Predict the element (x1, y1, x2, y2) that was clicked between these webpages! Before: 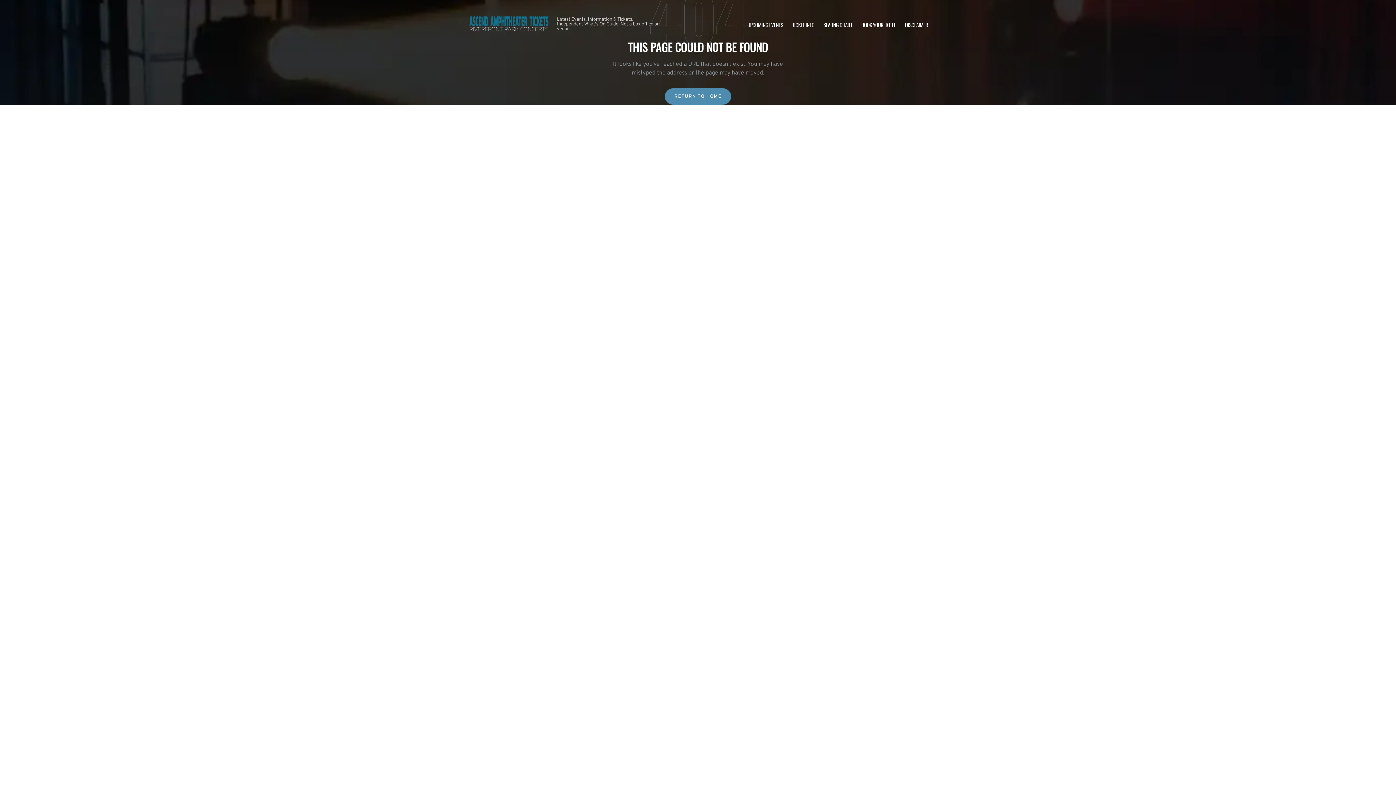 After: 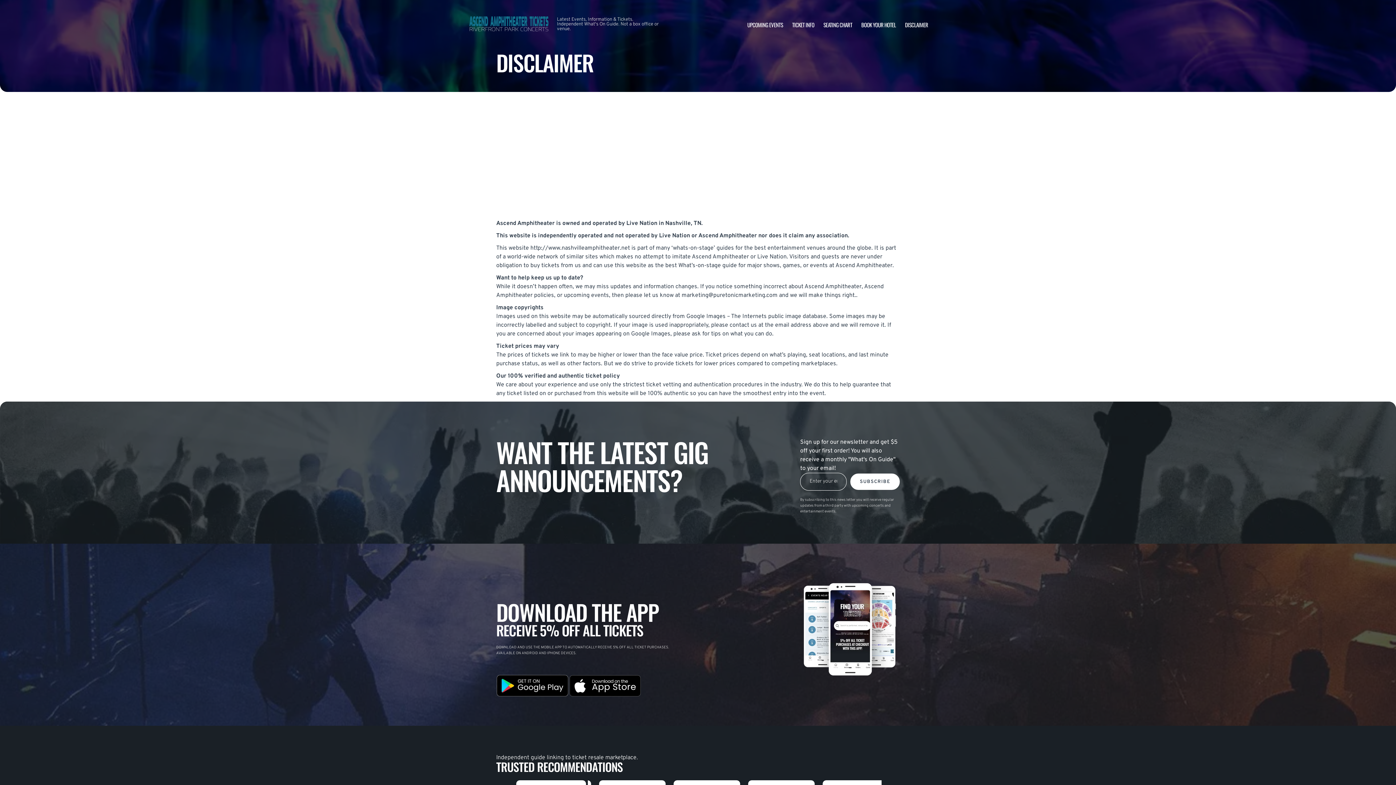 Action: label: DISCLAIMER bbox: (905, 20, 928, 28)